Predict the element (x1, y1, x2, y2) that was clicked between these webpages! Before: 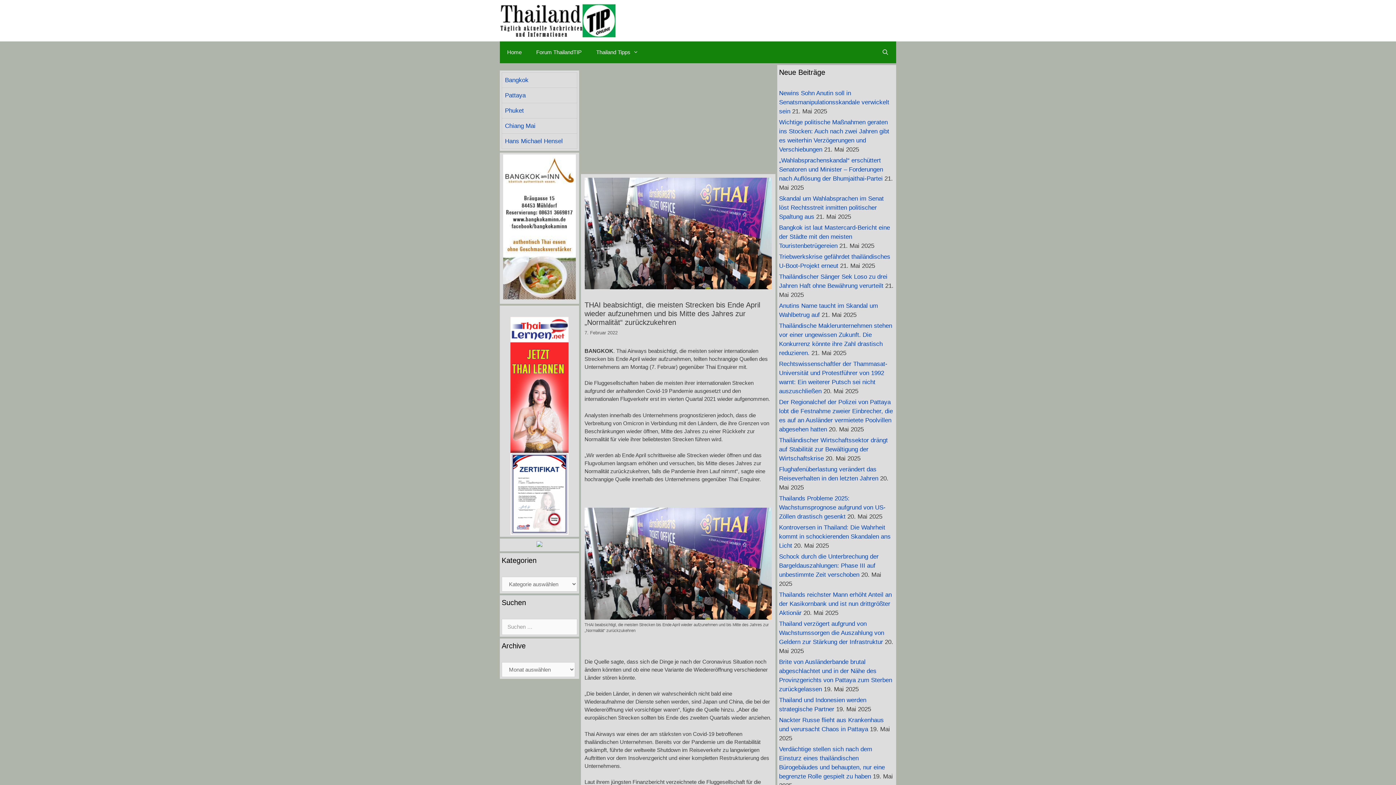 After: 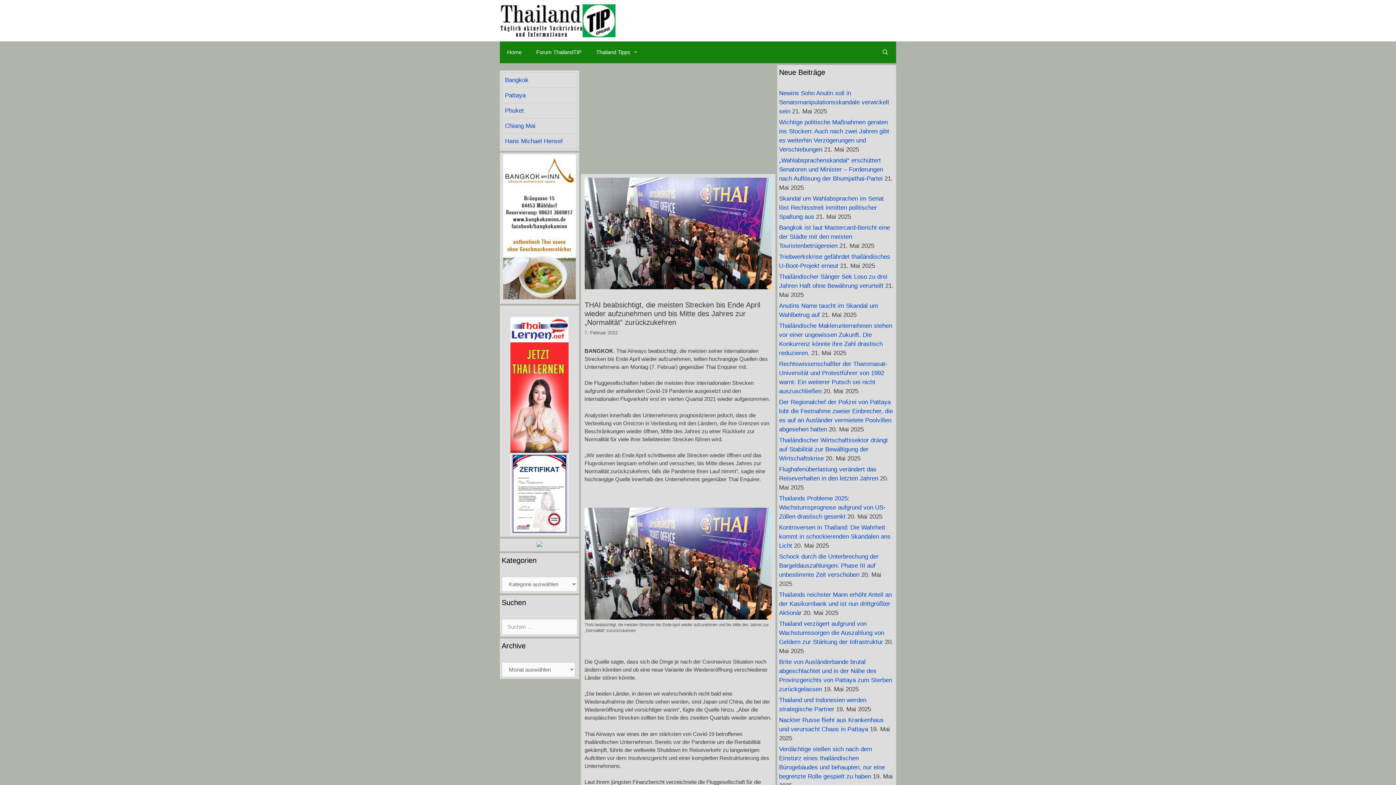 Action: bbox: (503, 294, 576, 301)